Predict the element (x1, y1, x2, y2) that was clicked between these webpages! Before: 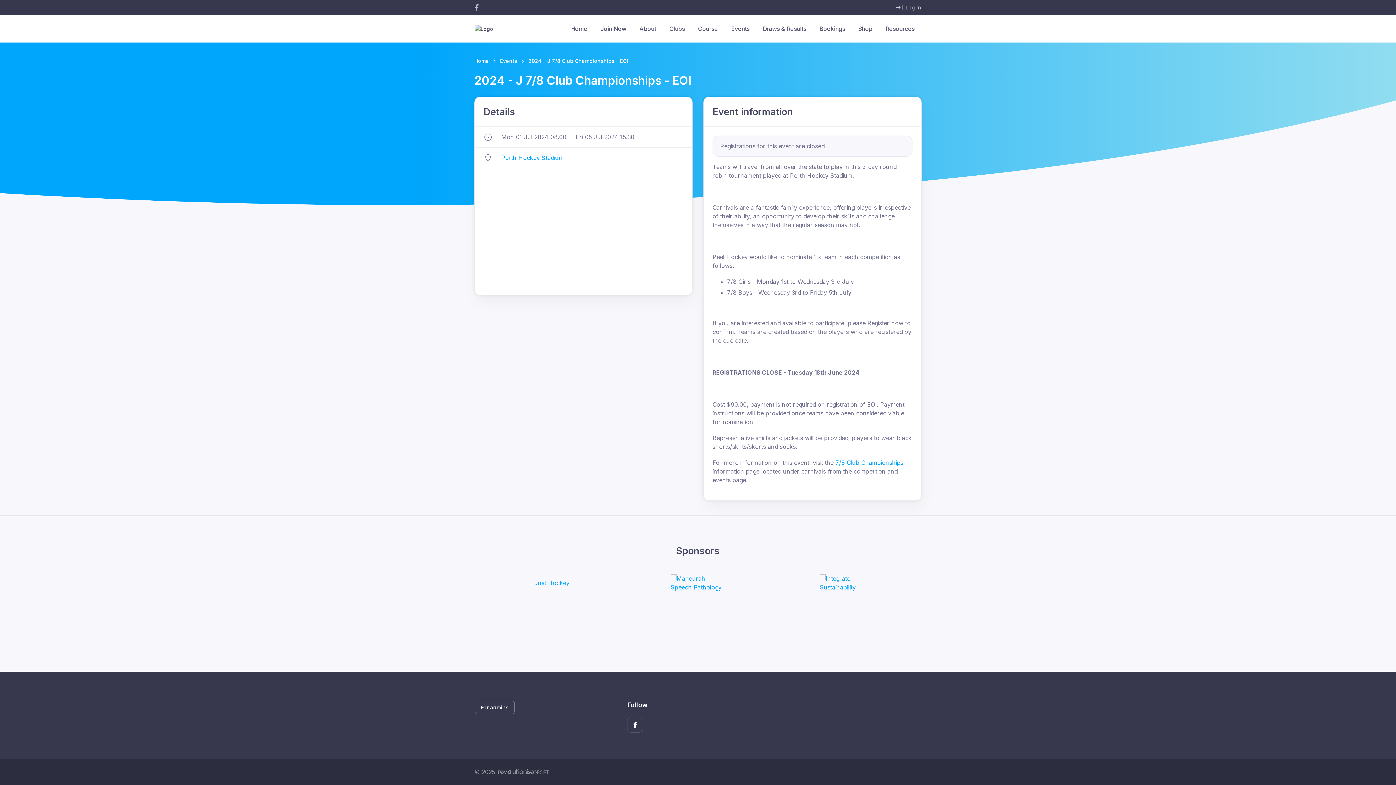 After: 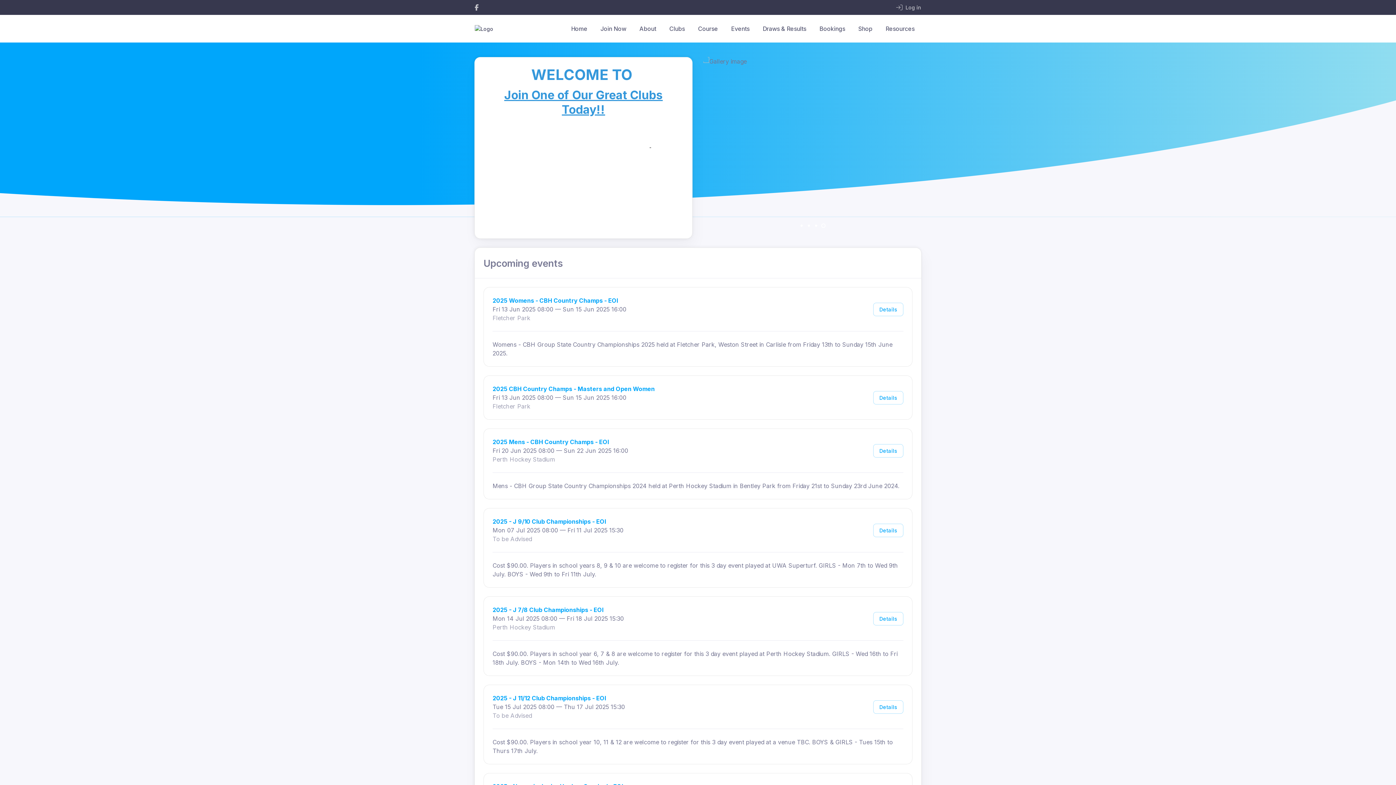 Action: bbox: (474, 24, 496, 32)